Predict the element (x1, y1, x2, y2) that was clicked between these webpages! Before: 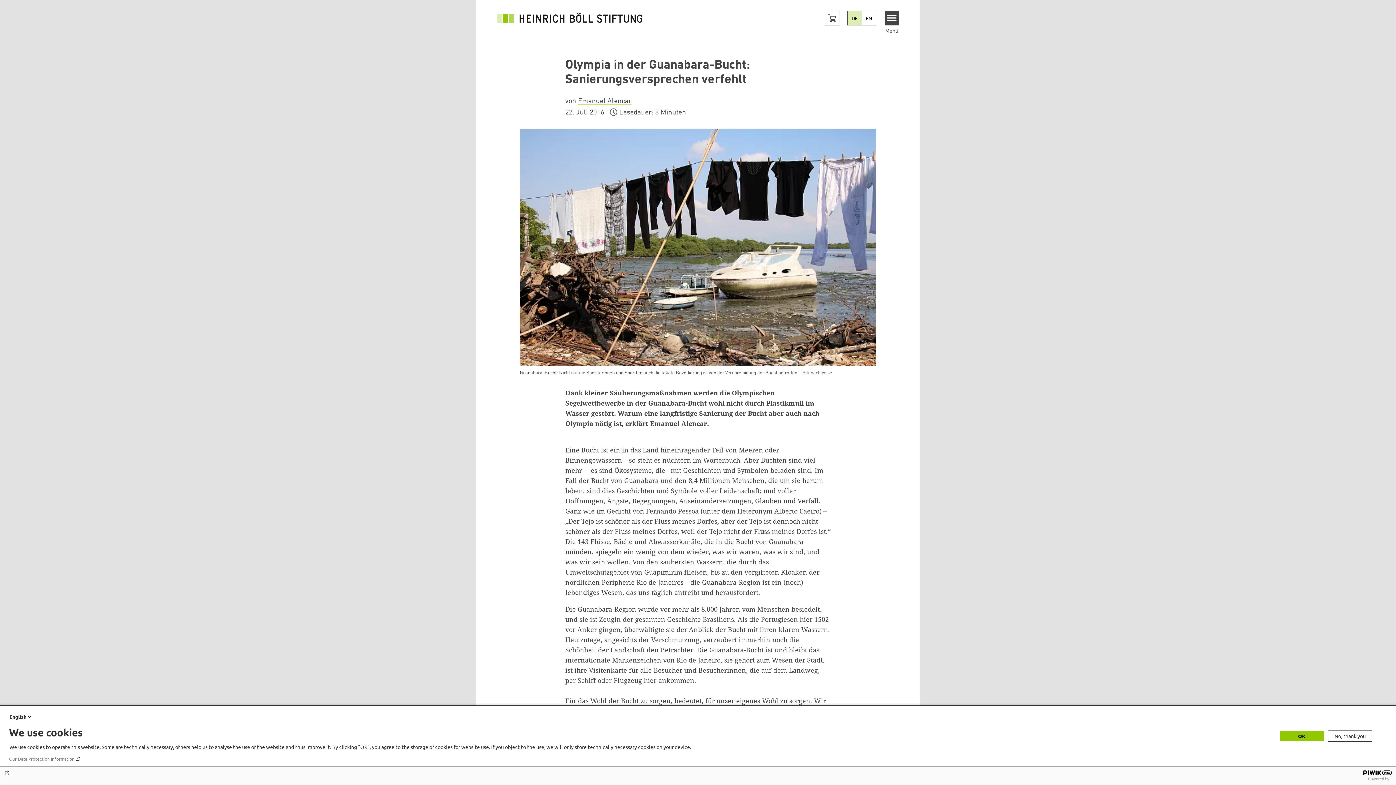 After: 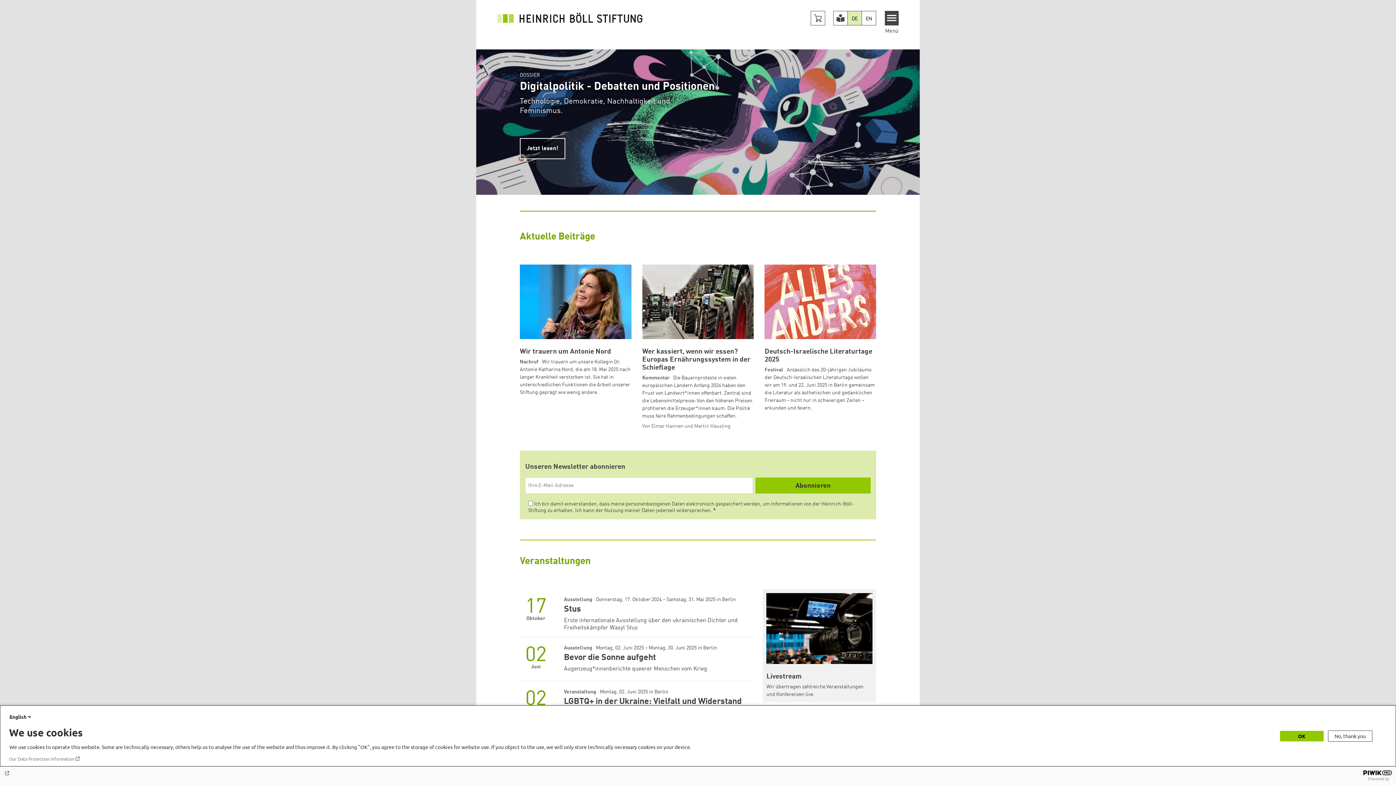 Action: bbox: (497, 15, 642, 20)